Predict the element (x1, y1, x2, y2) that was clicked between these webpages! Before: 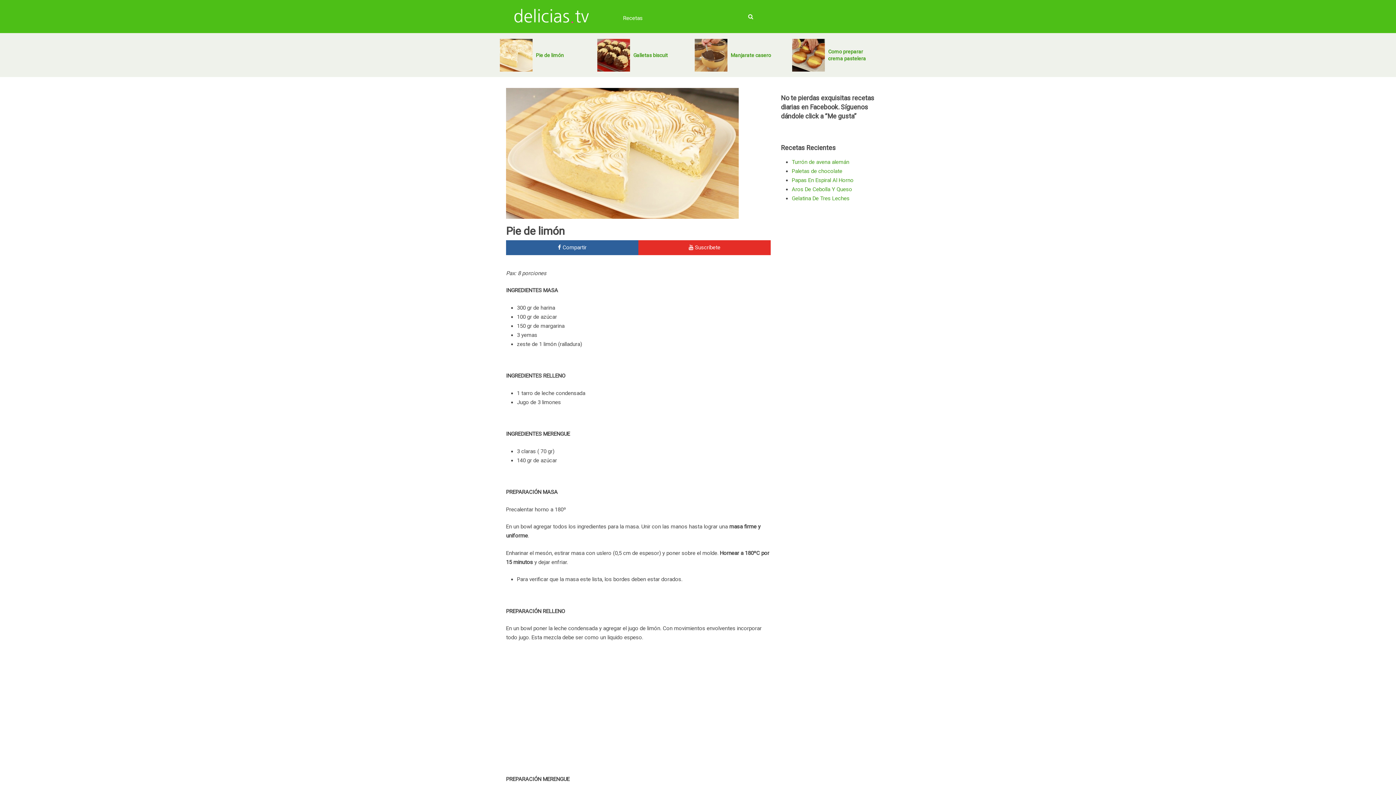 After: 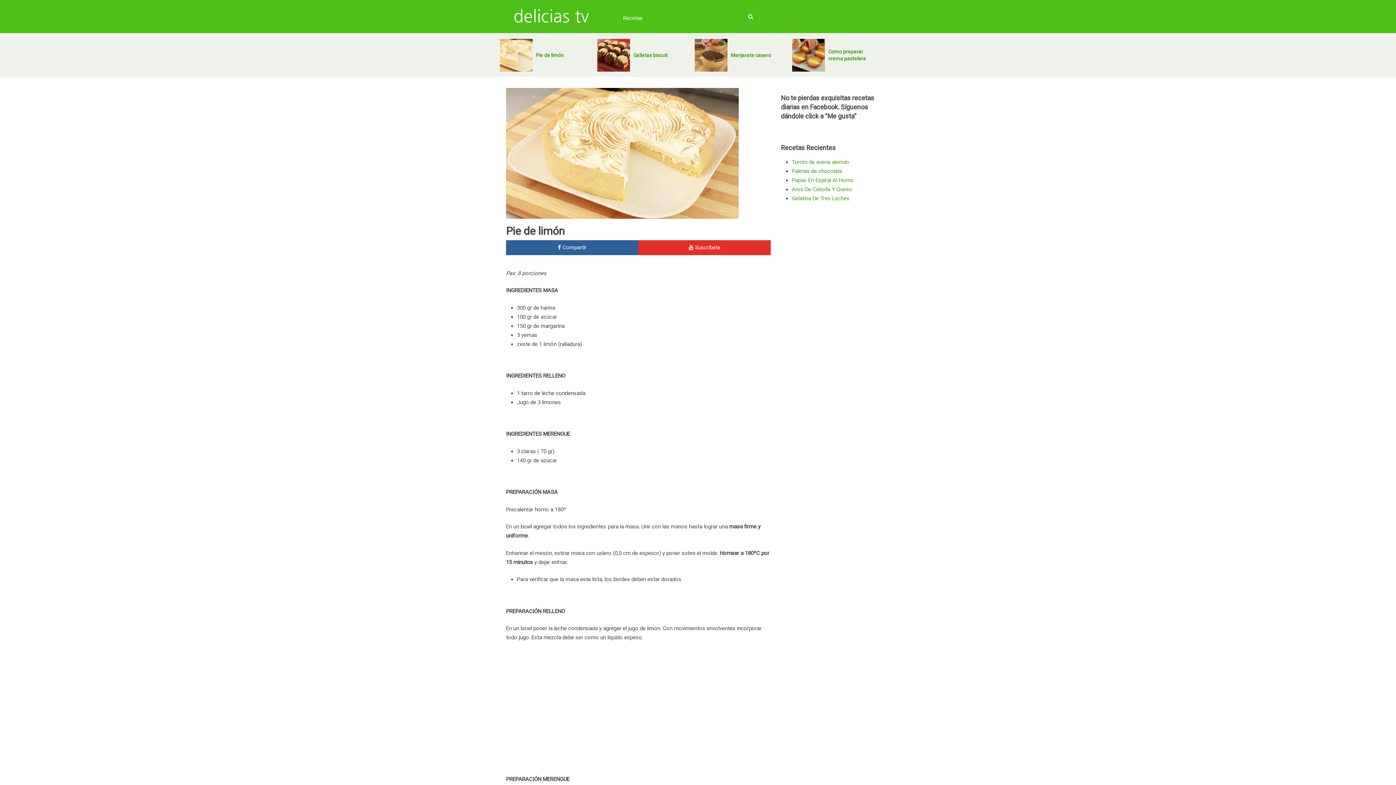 Action: label: Pie de limón bbox: (536, 52, 564, 58)